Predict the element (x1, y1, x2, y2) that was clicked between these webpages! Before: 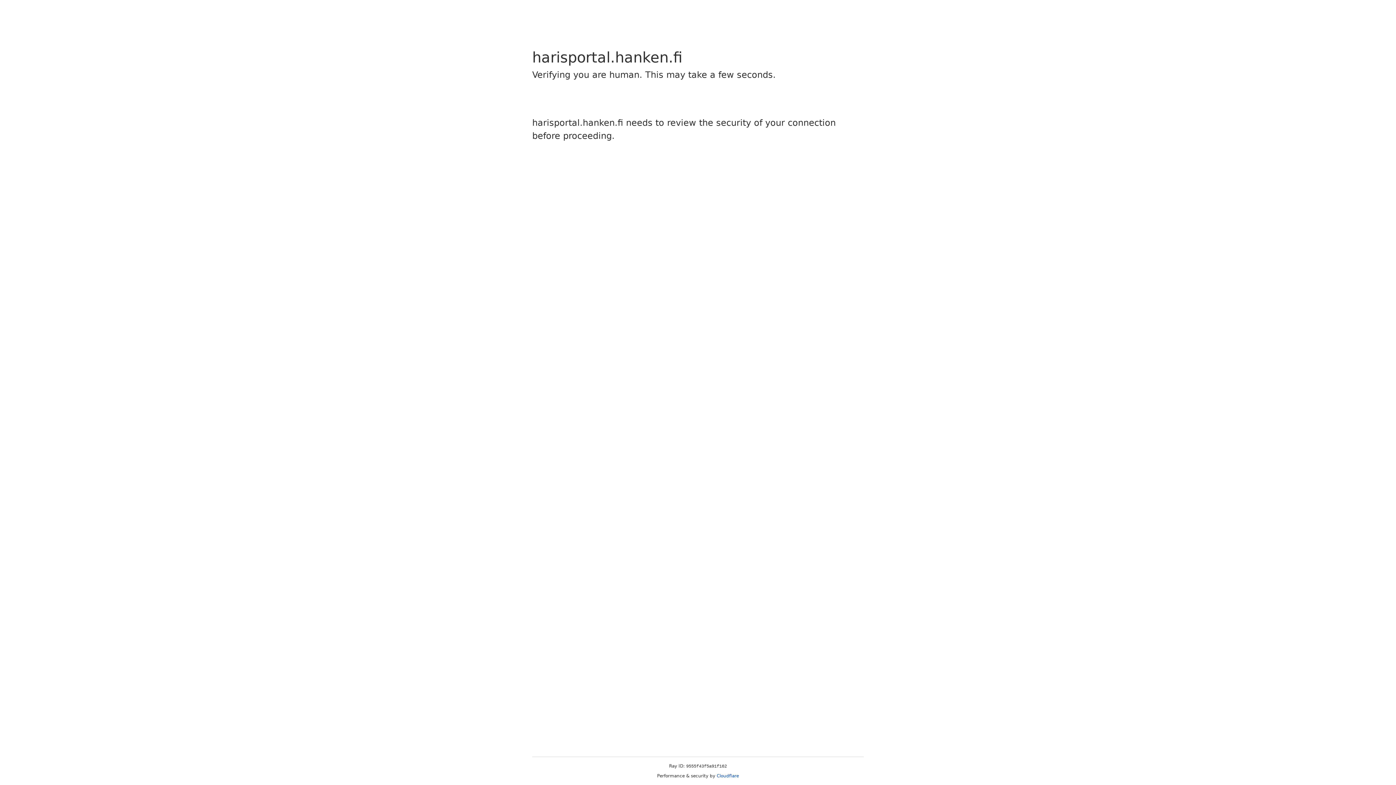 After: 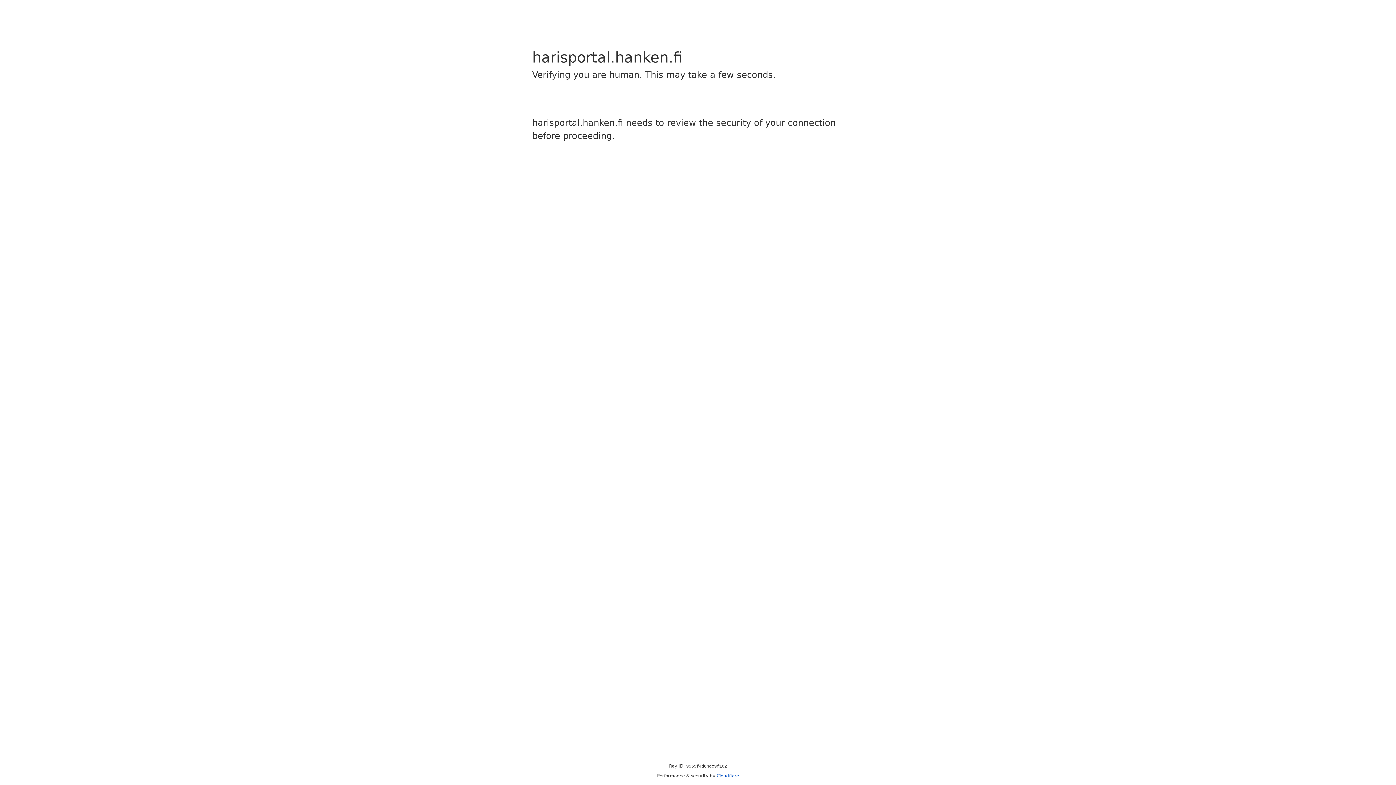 Action: label: Cloudflare bbox: (716, 773, 739, 778)